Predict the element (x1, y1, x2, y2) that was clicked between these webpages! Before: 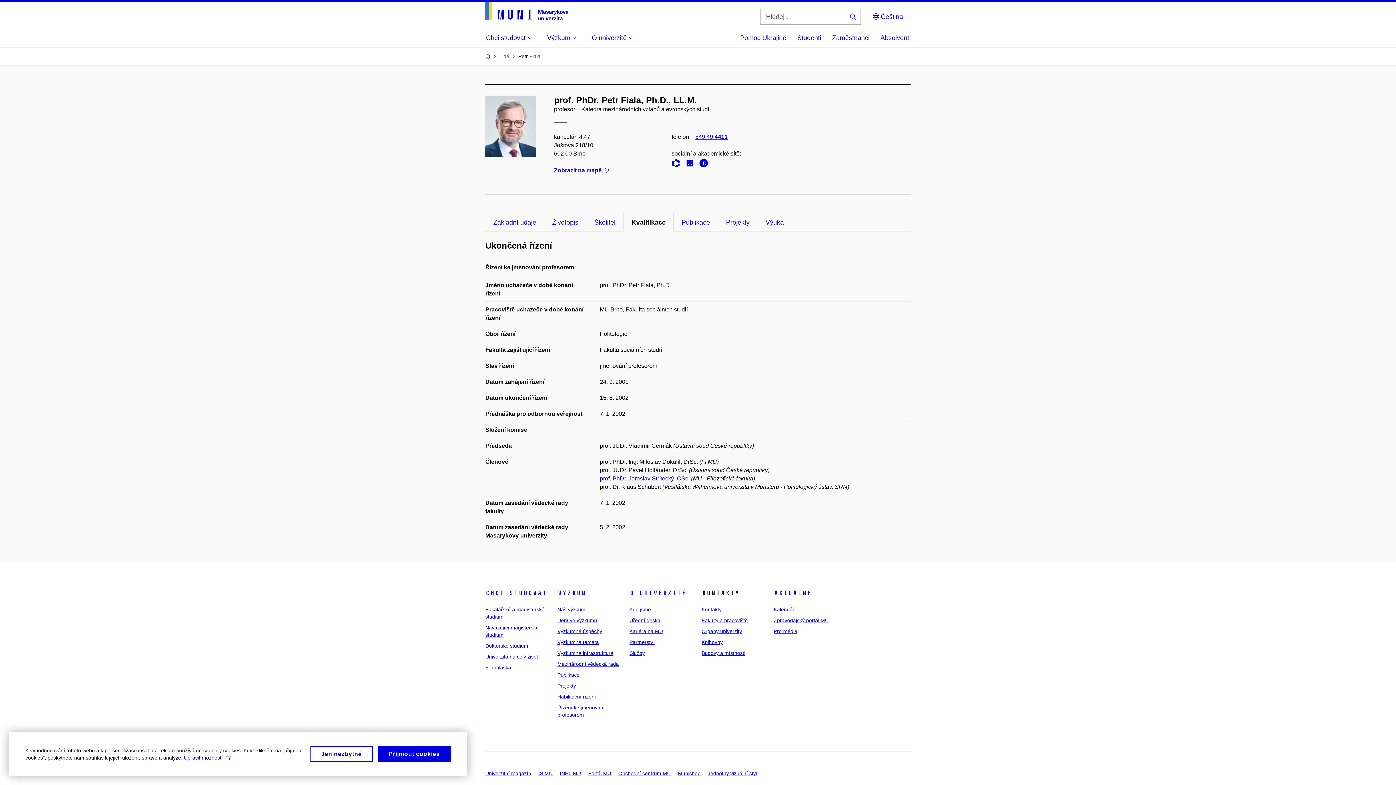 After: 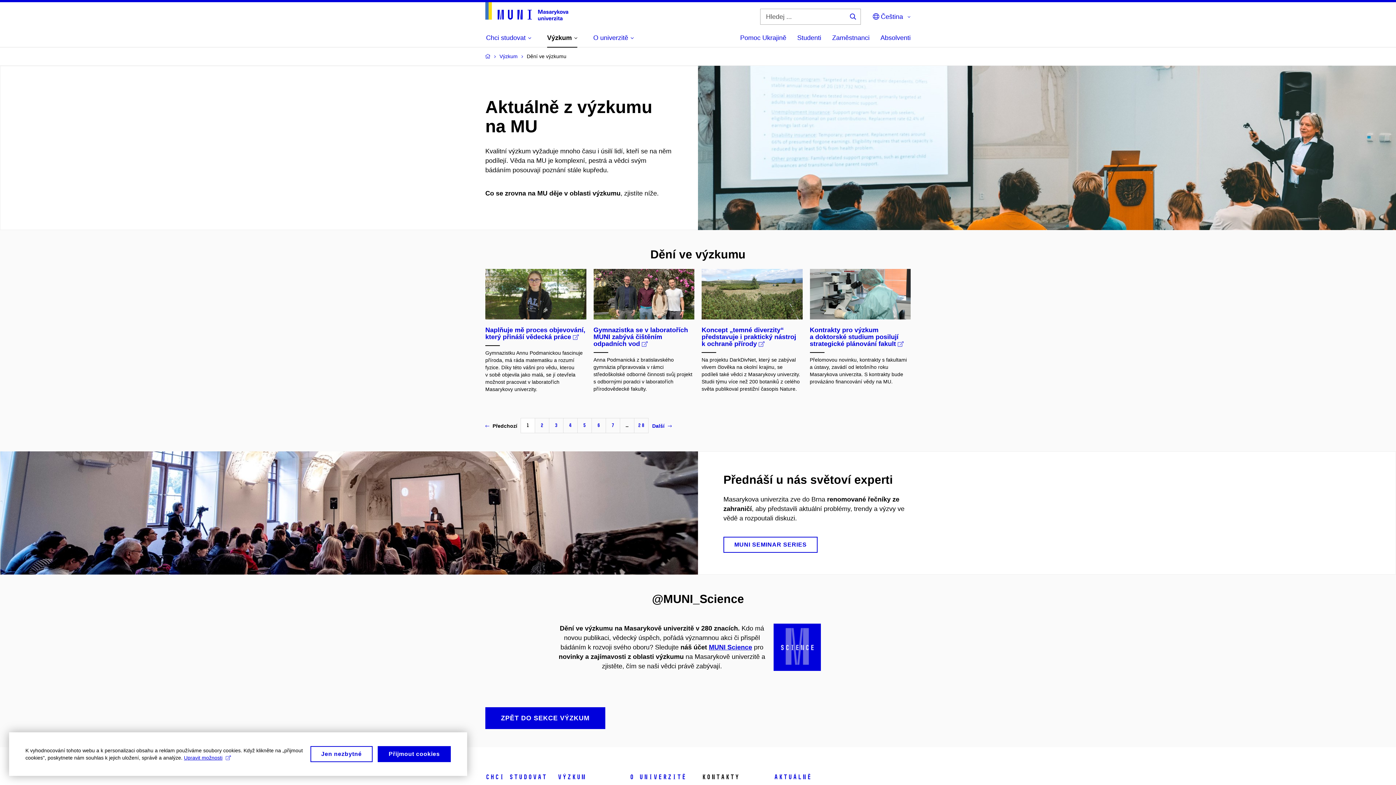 Action: bbox: (557, 617, 597, 623) label: Dění ve výzkumu